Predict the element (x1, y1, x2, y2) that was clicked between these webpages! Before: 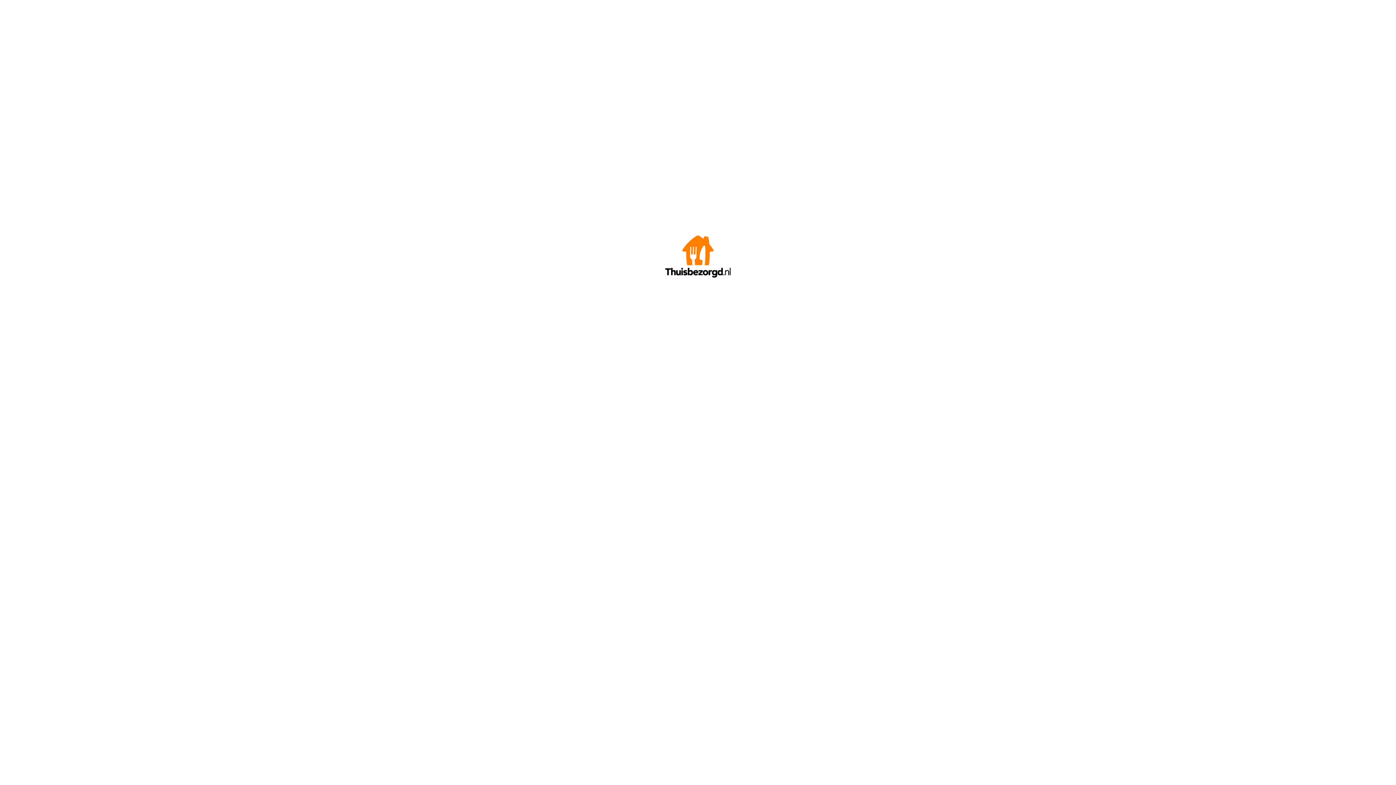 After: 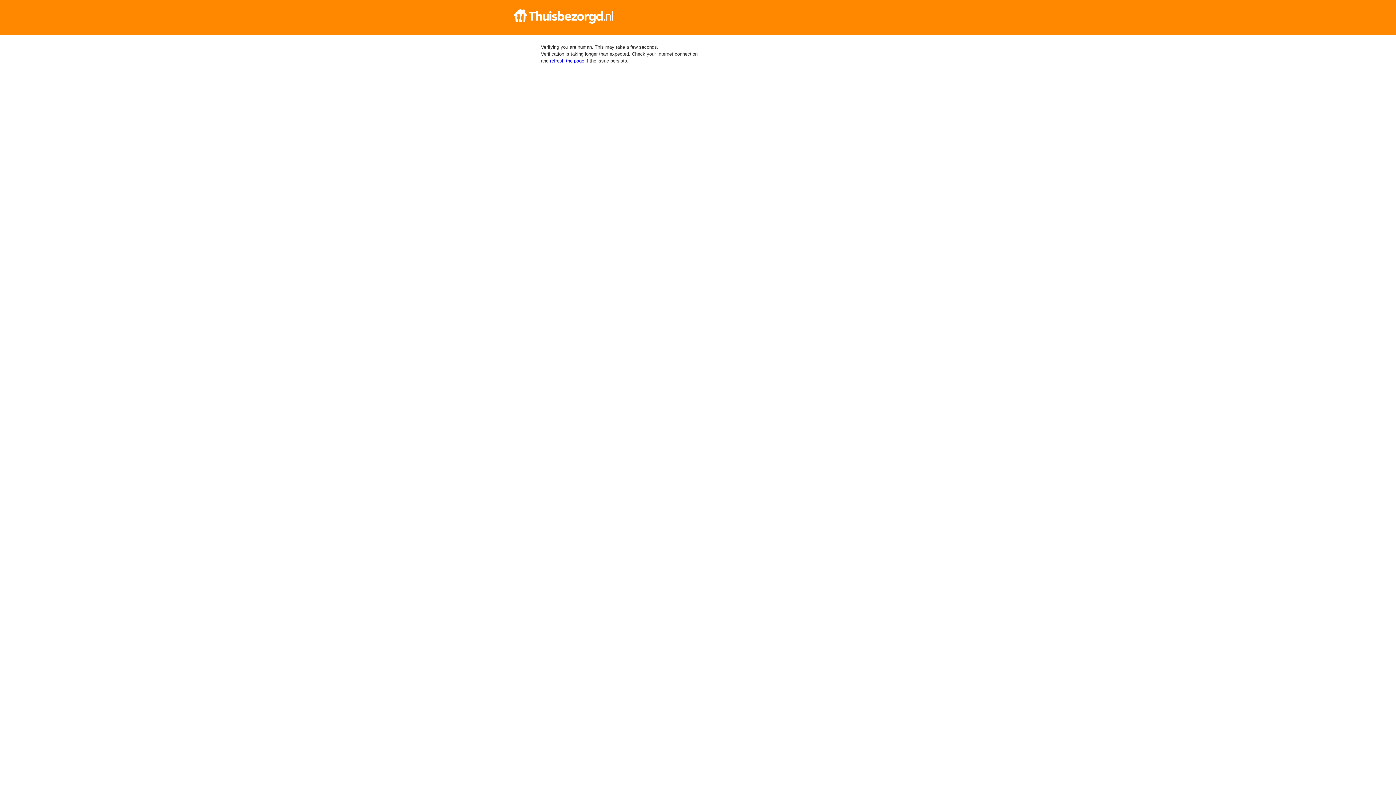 Action: bbox: (665, 272, 730, 278)